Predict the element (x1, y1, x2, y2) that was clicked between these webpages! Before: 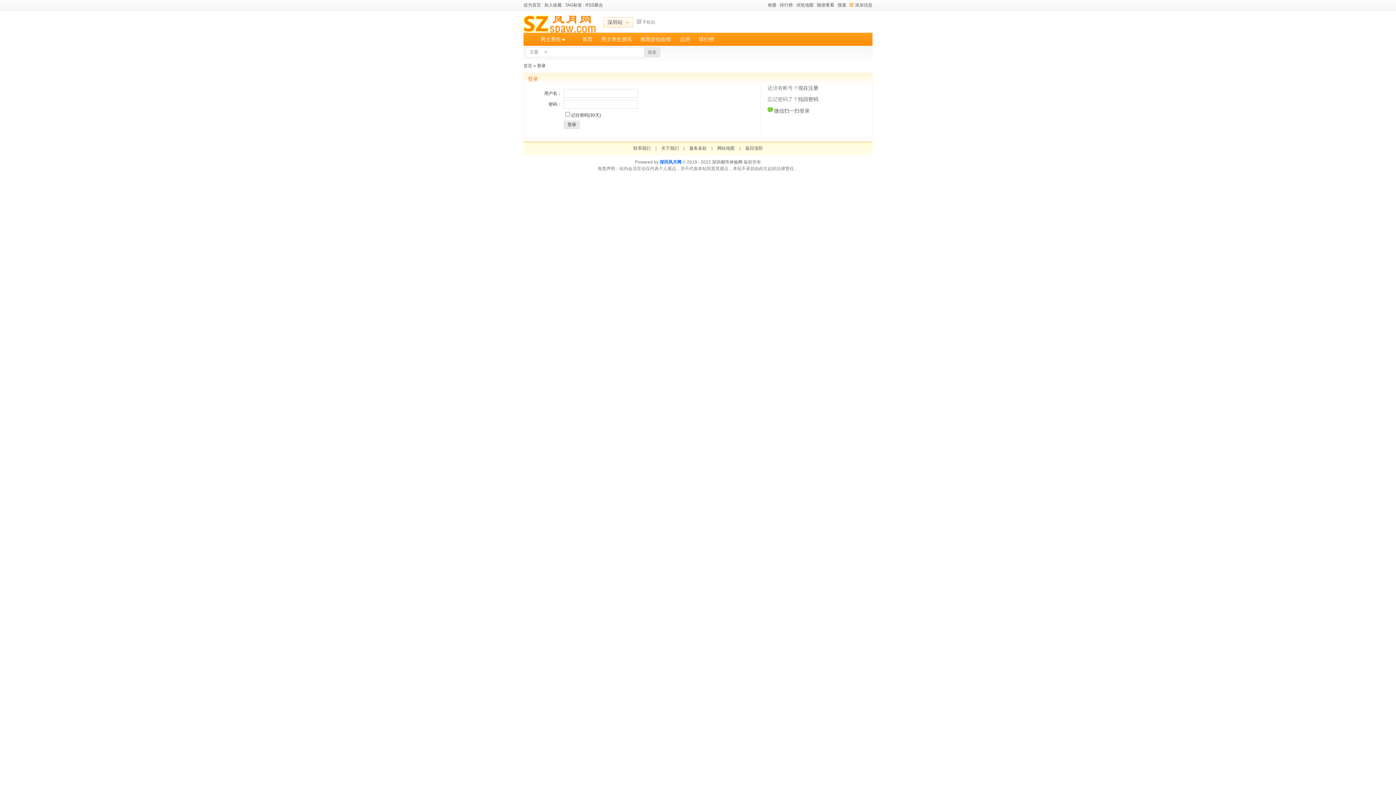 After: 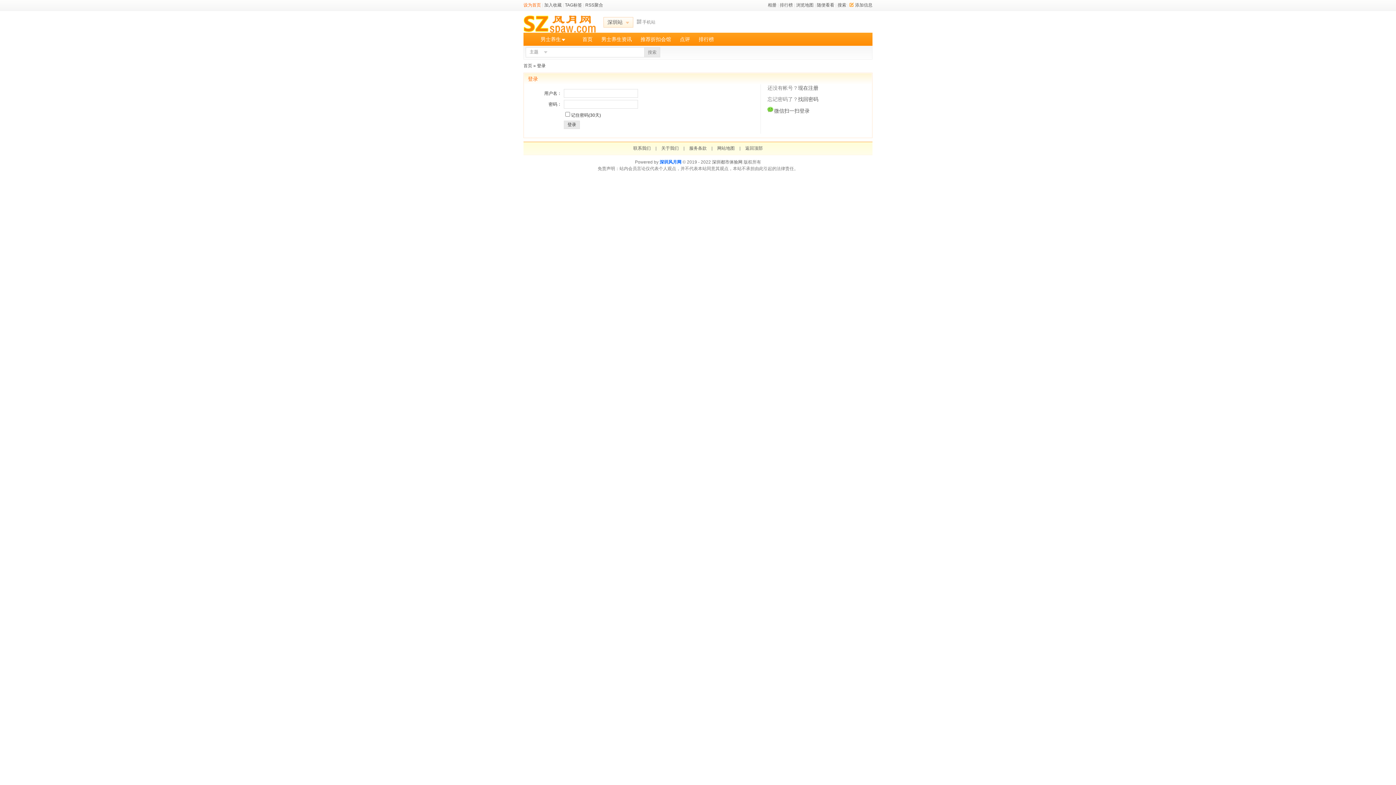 Action: label: 设为首页 bbox: (523, 2, 541, 7)